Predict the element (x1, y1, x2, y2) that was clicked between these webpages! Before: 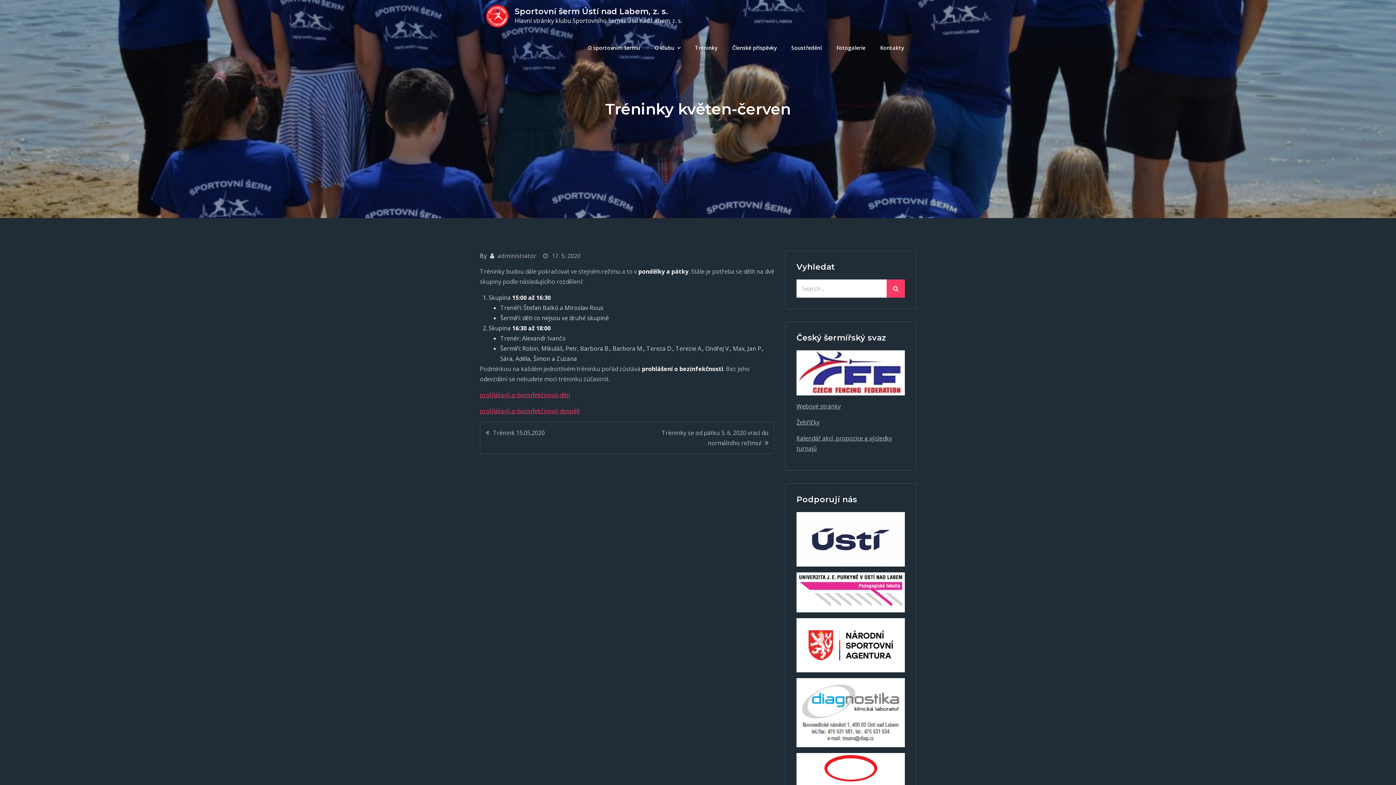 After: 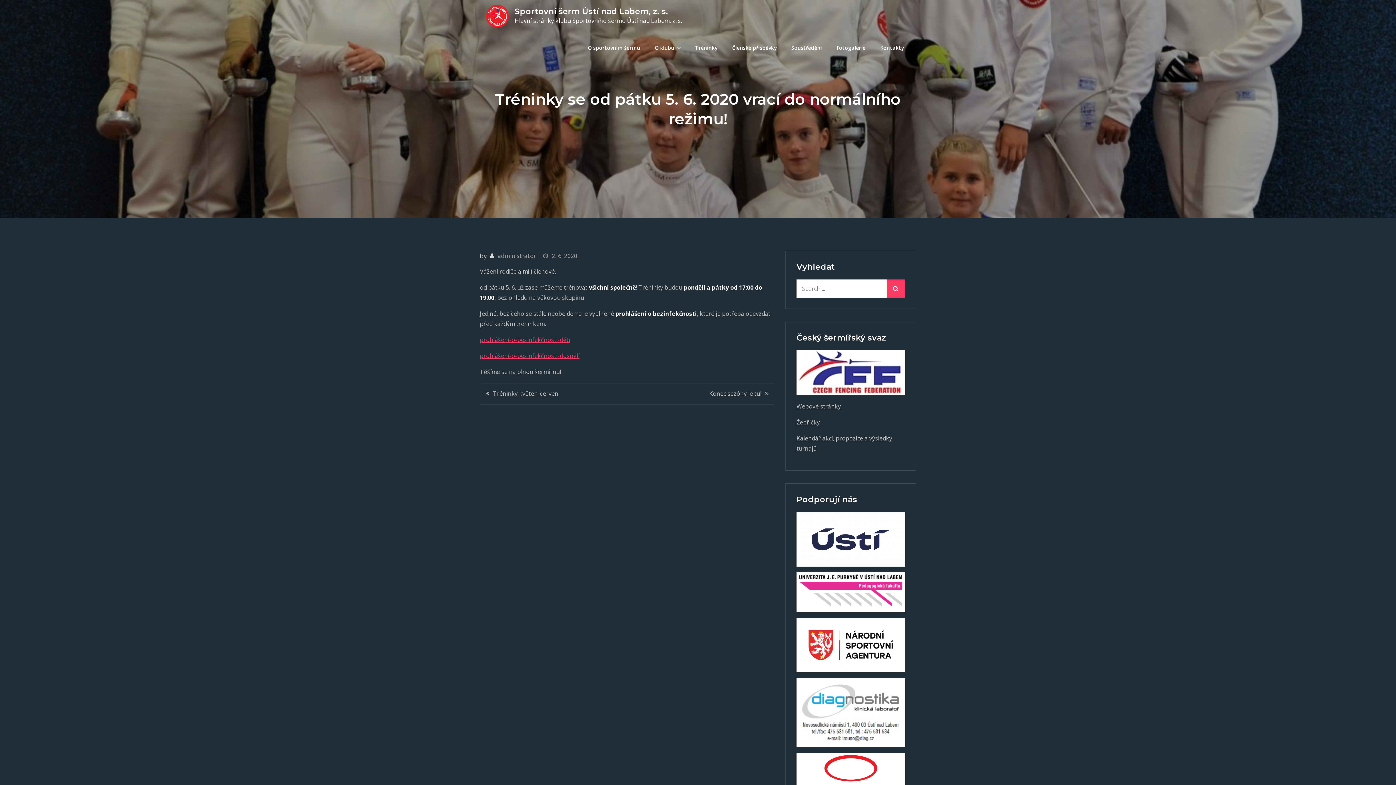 Action: label: Tréninky se od pátku 5. 6. 2020 vrací do normálního režimu! bbox: (636, 428, 768, 448)